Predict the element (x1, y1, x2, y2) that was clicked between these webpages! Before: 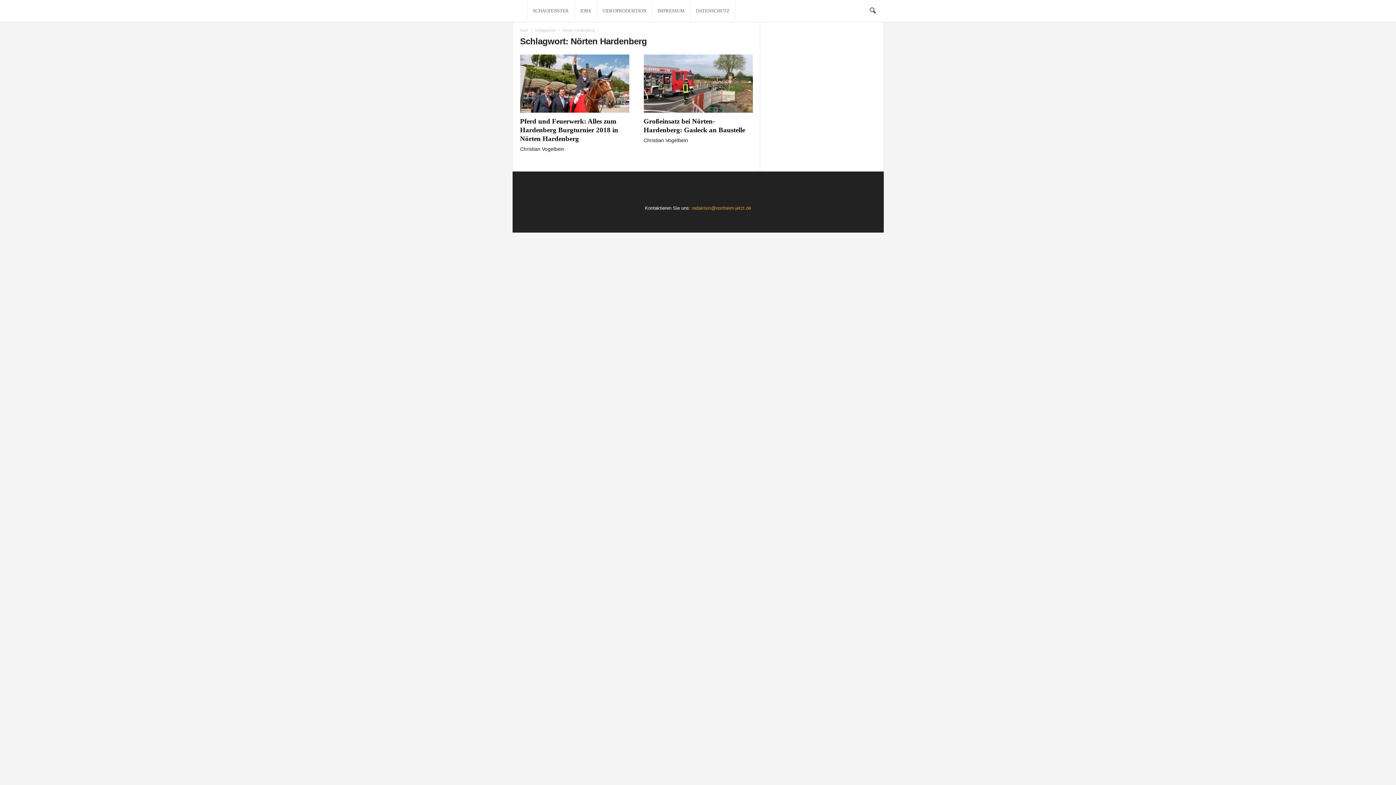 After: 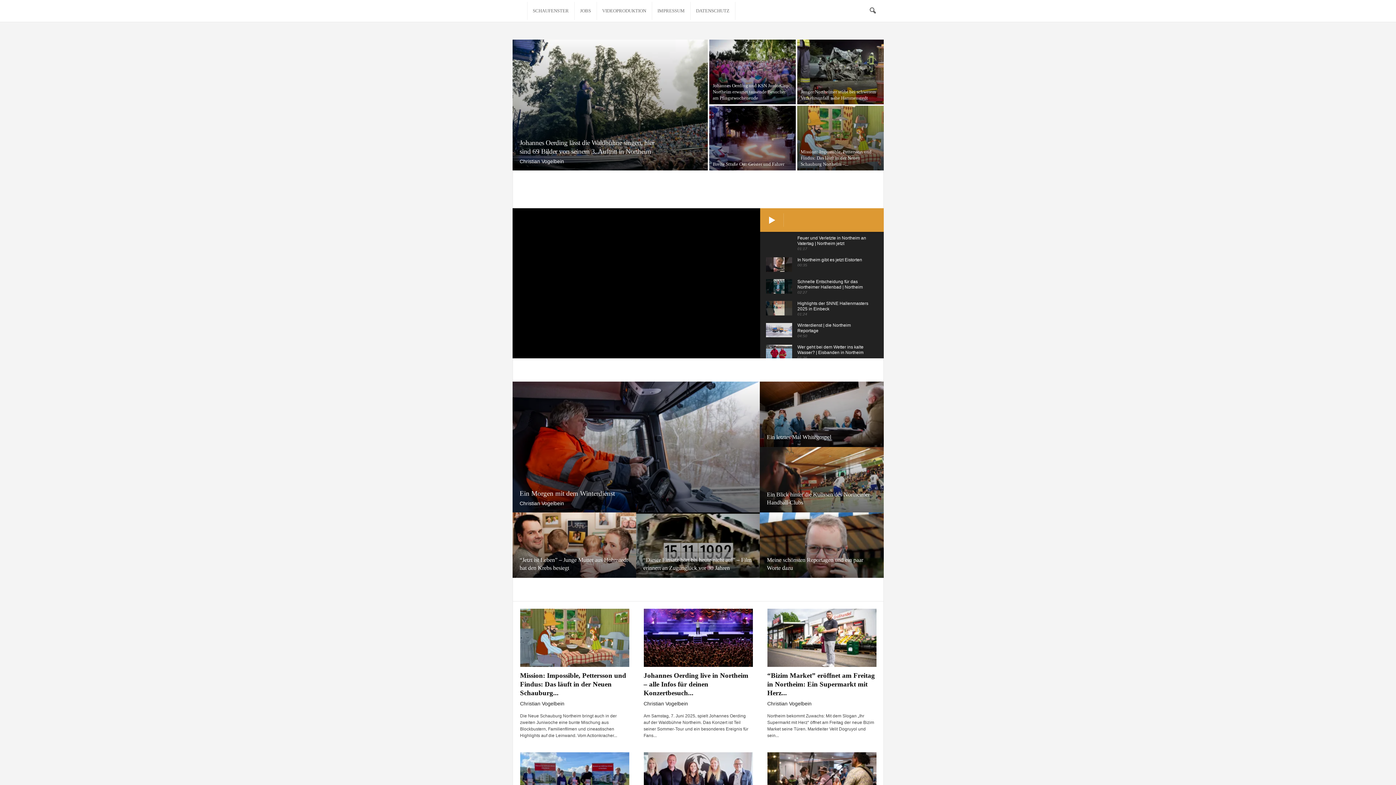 Action: bbox: (643, 137, 688, 143) label: Christian Vogelbein